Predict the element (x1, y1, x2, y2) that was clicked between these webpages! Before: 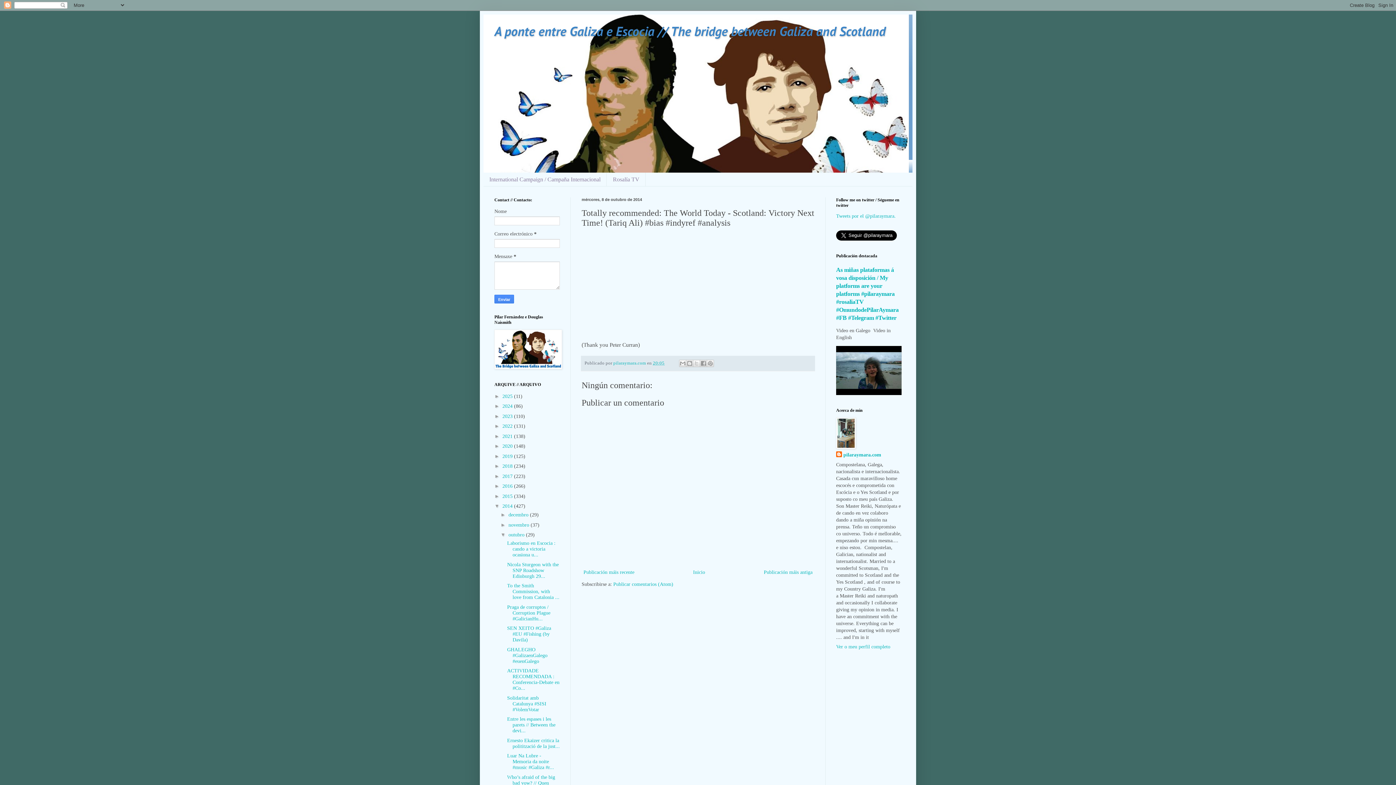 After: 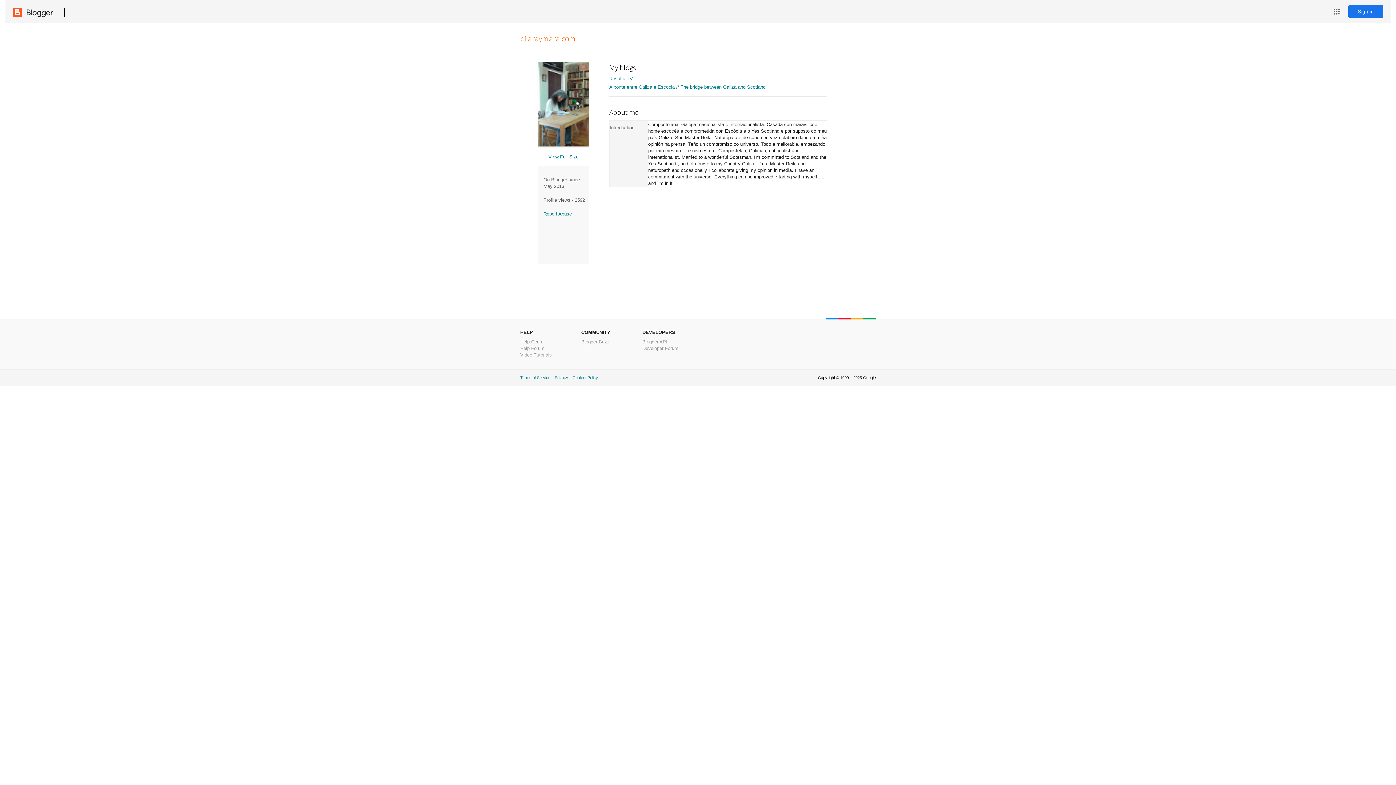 Action: bbox: (613, 360, 647, 365) label: pilaraymara.com 